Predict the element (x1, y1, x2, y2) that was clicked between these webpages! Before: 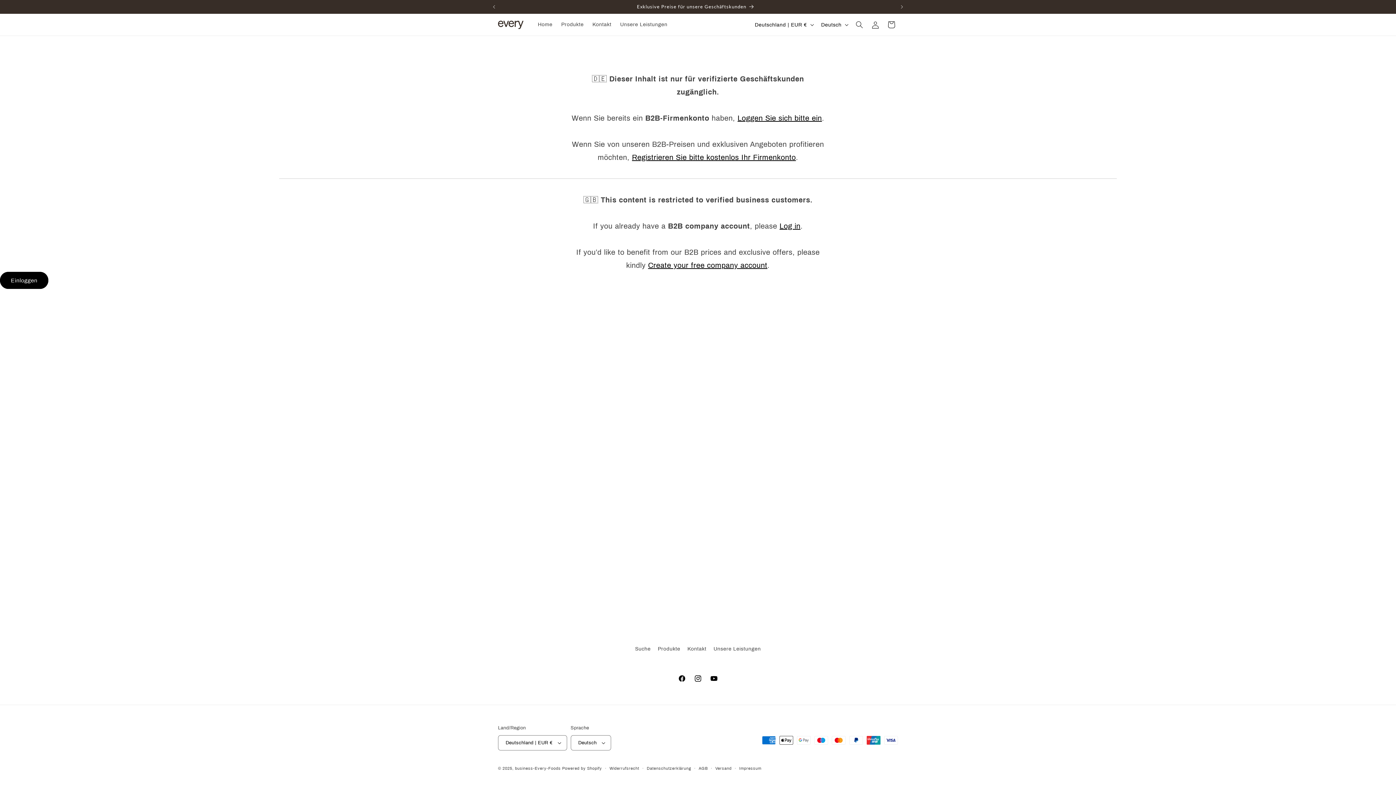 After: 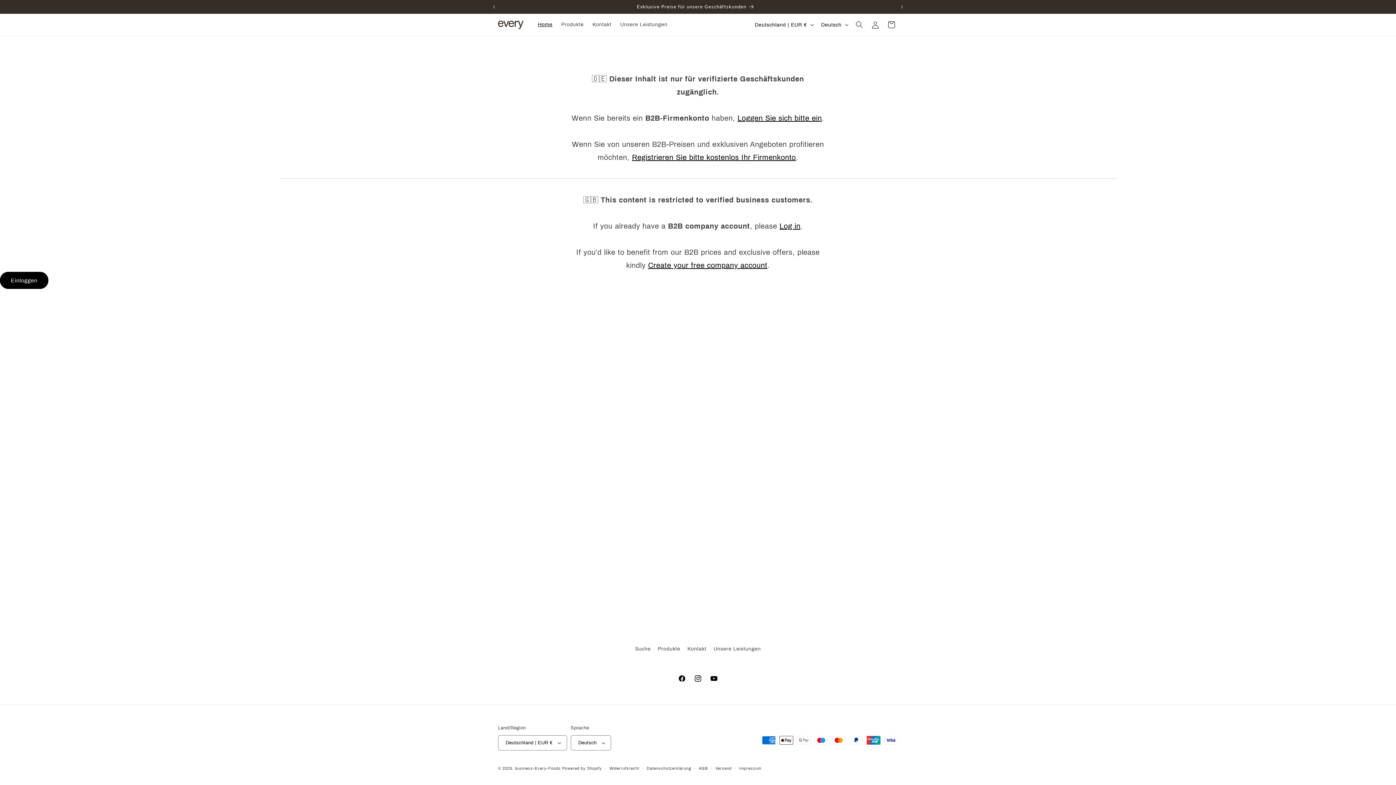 Action: bbox: (495, 17, 526, 31)